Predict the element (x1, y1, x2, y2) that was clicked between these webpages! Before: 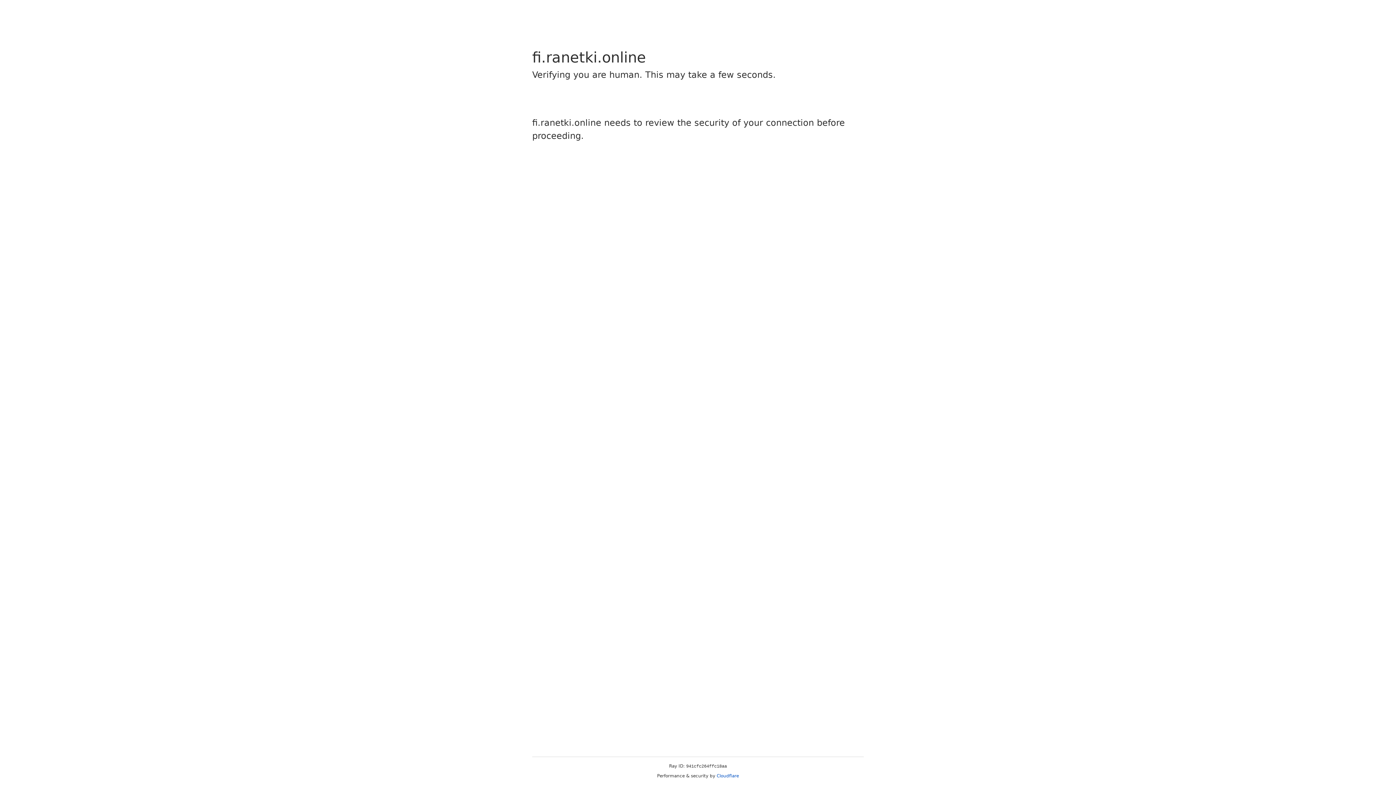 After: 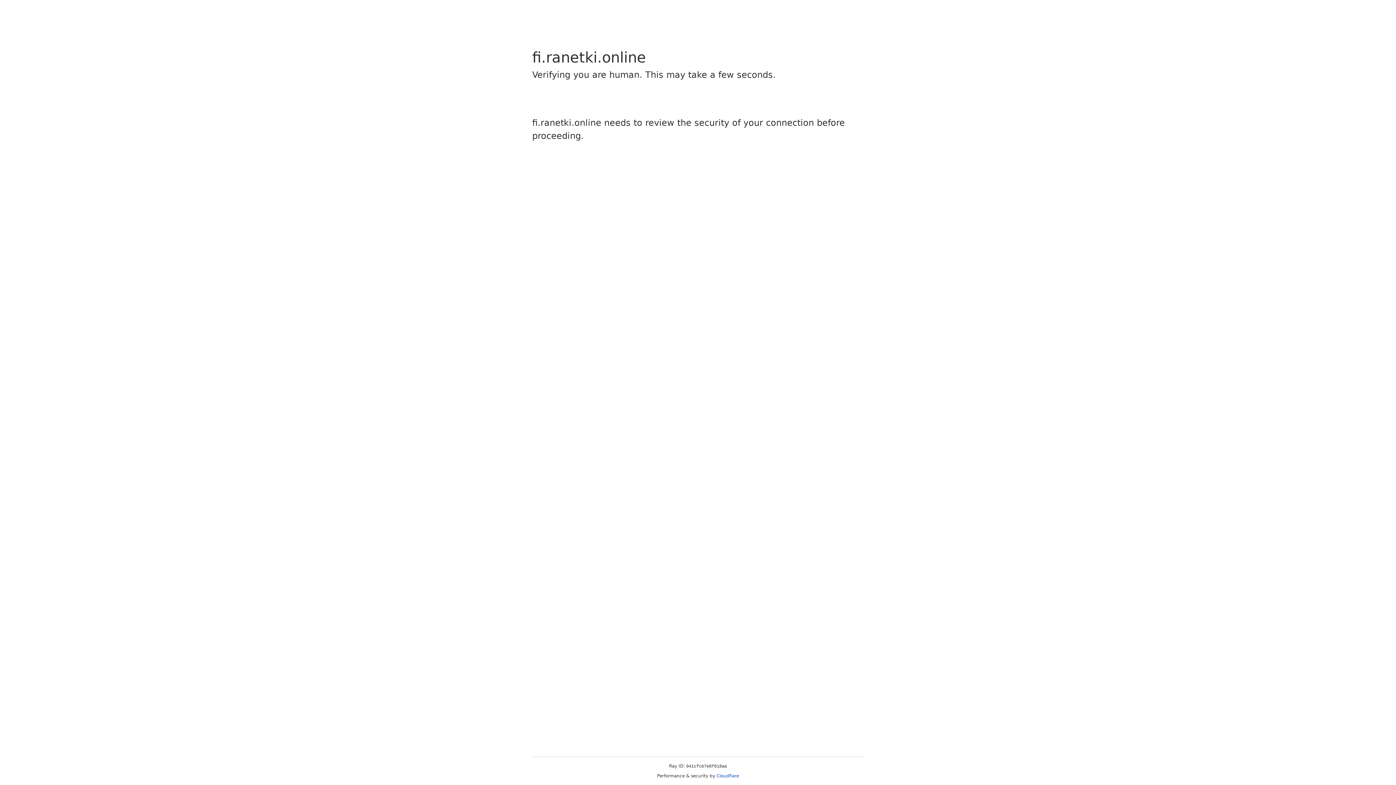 Action: label: Cloudflare bbox: (716, 773, 739, 778)